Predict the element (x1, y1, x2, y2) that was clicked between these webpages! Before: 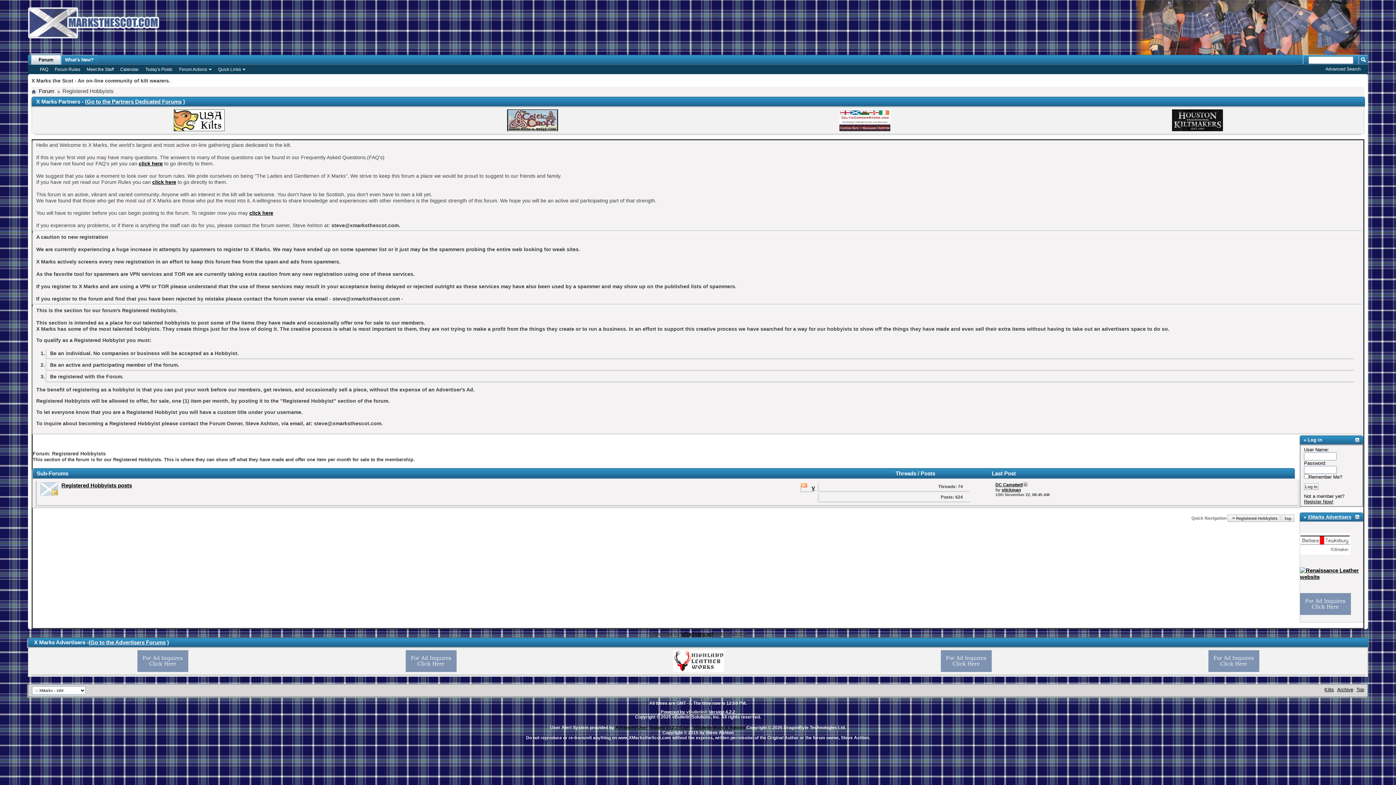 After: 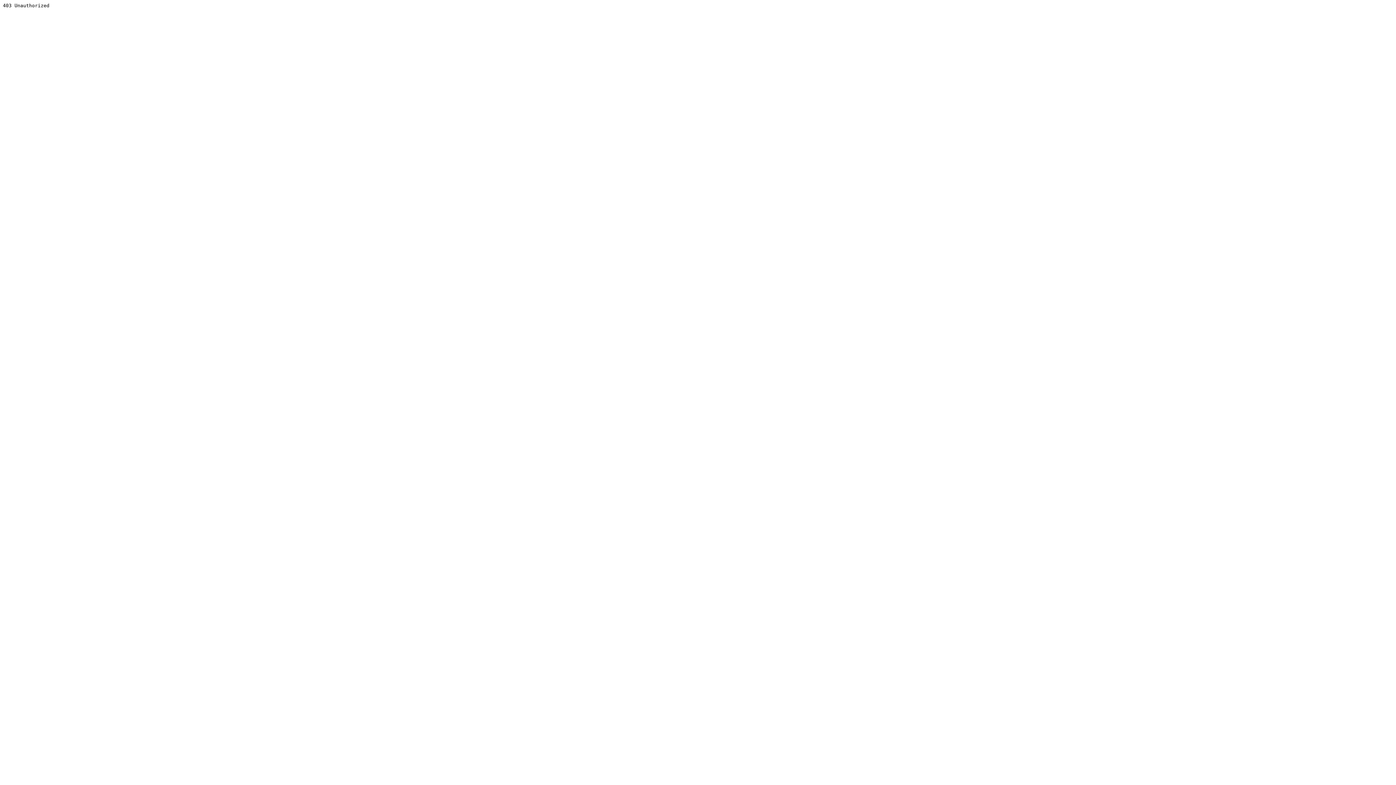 Action: label: vBulletin®  bbox: (686, 709, 708, 714)